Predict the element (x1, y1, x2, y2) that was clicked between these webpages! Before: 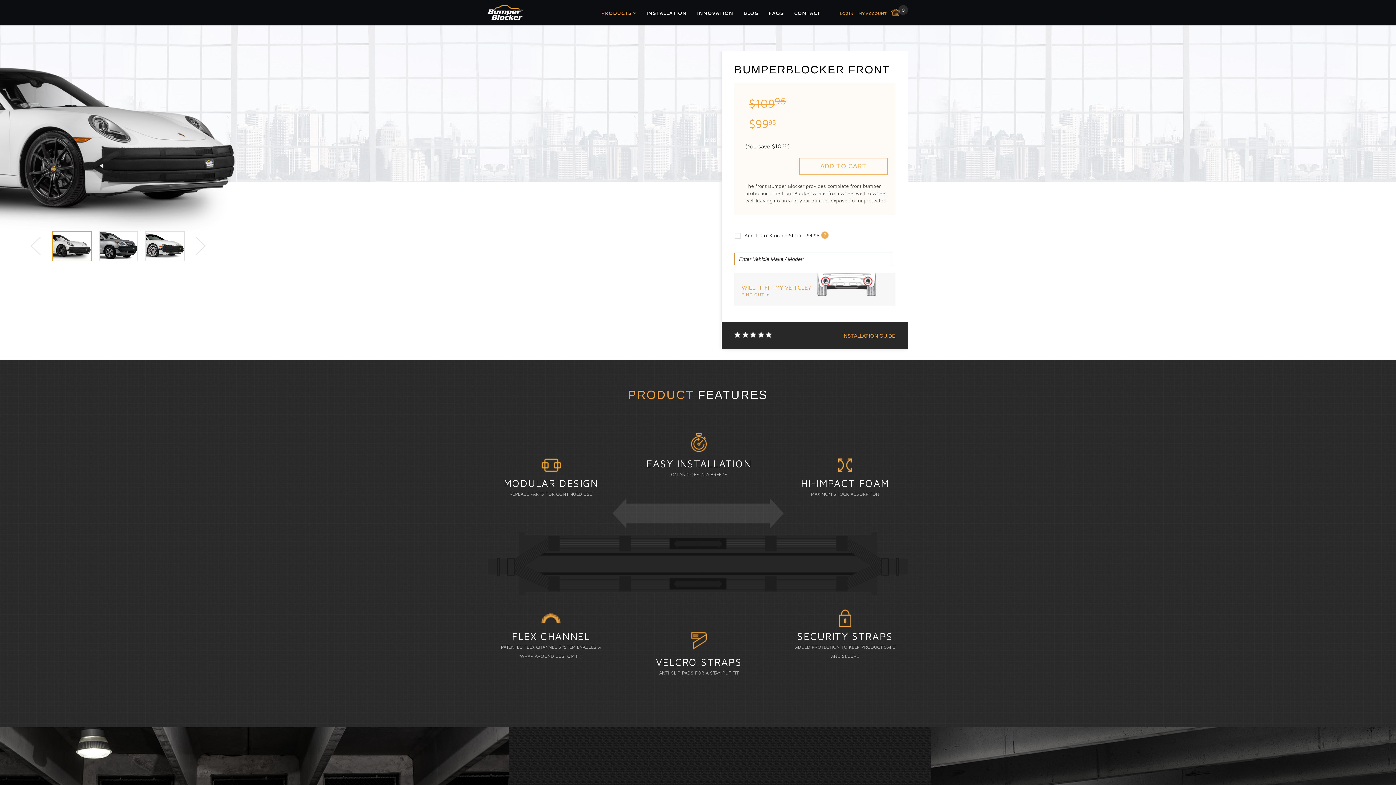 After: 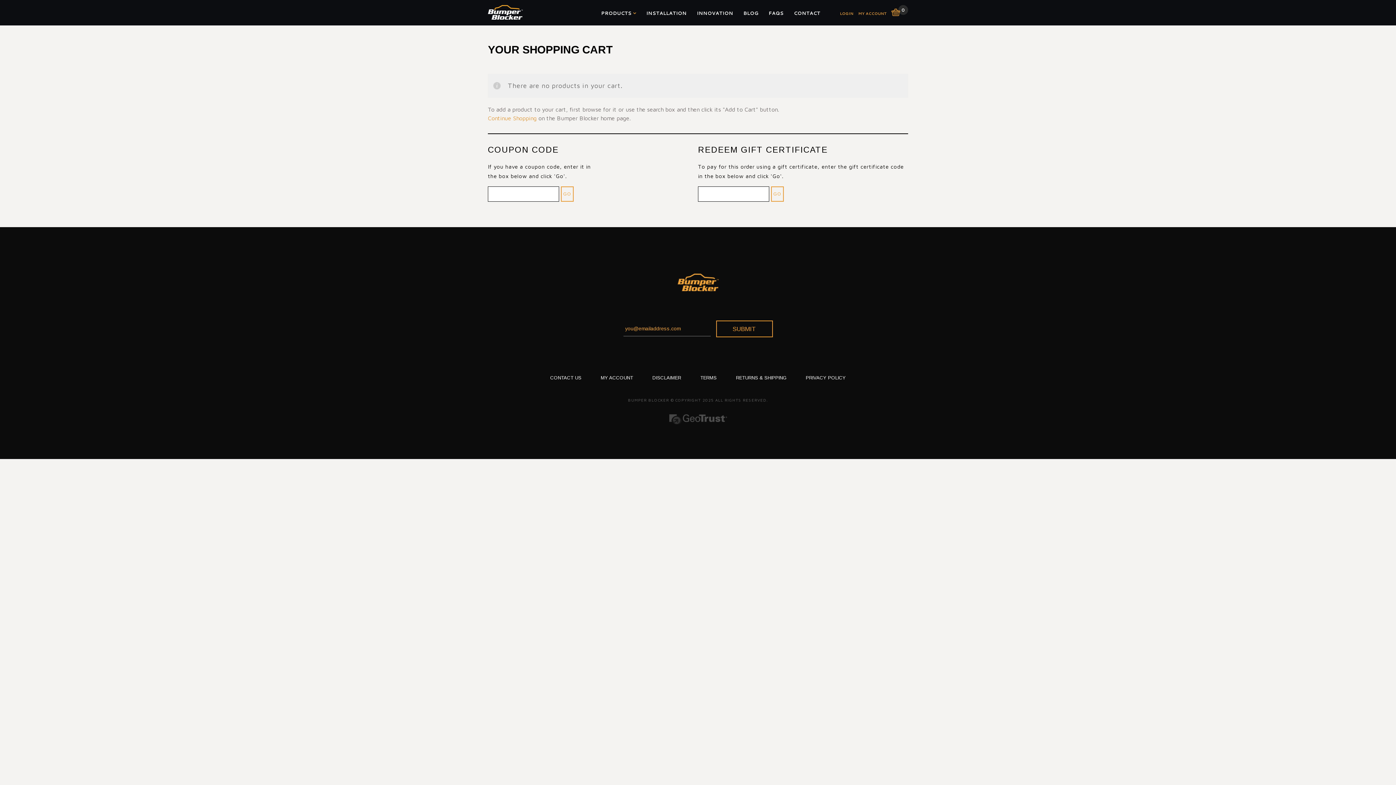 Action: label: 0 bbox: (891, 8, 908, 14)